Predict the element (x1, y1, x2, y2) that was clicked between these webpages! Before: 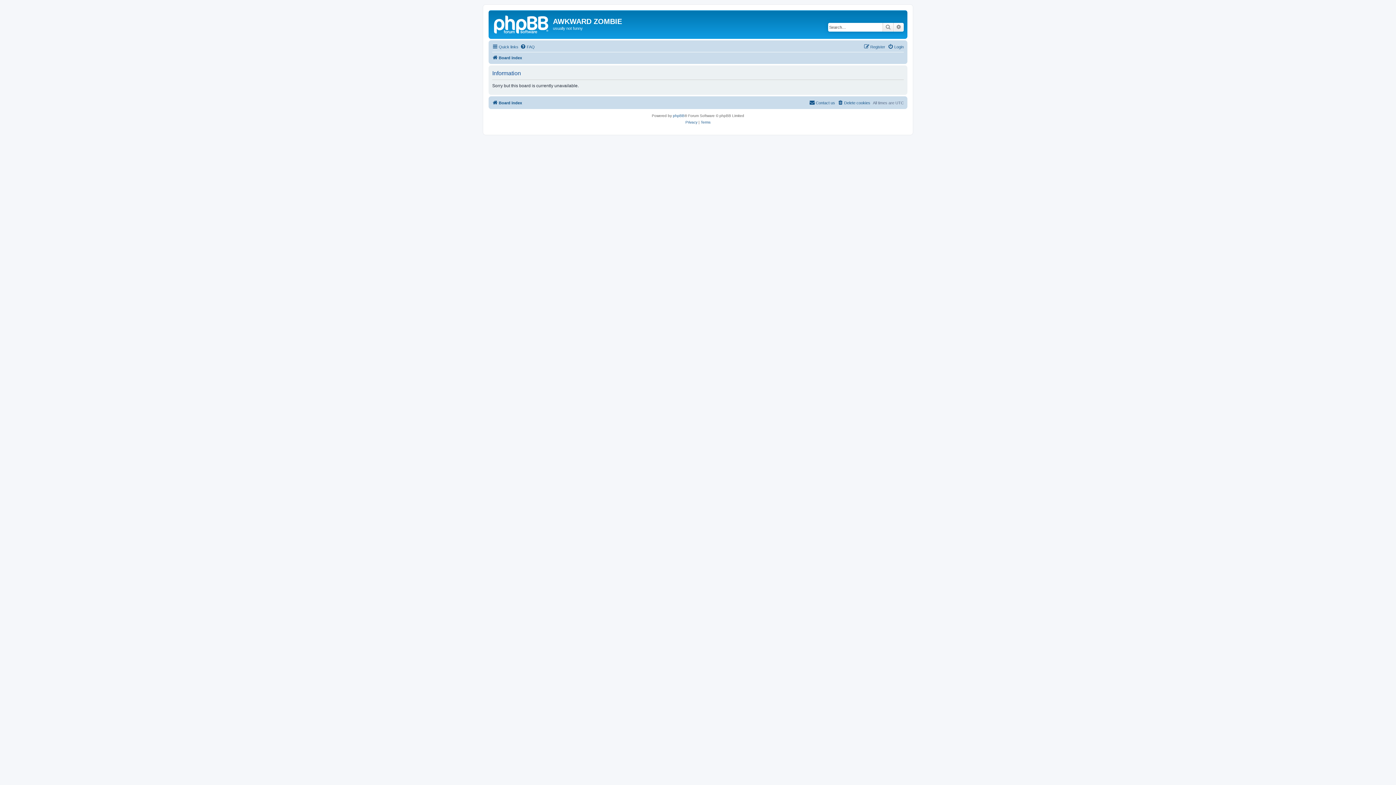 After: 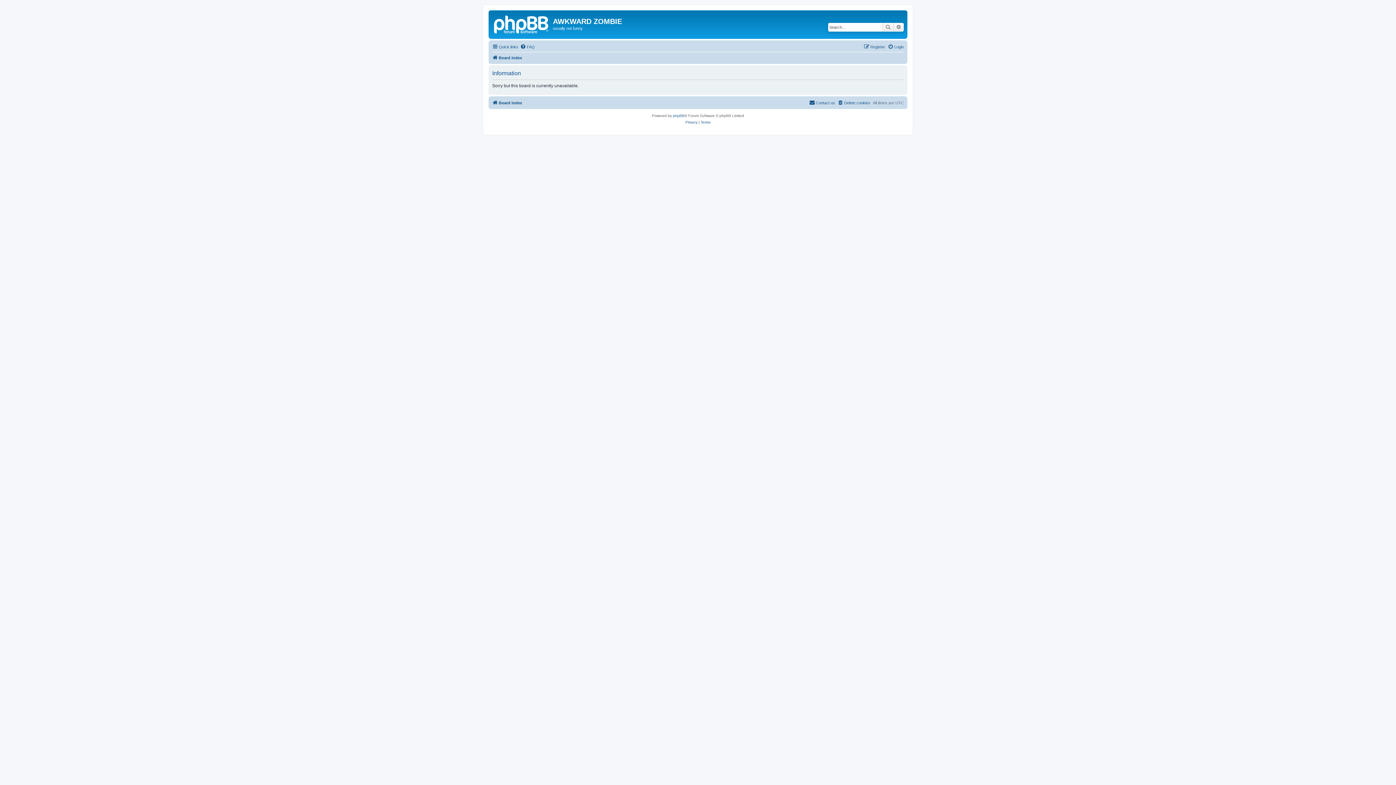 Action: bbox: (492, 98, 522, 107) label: Board index